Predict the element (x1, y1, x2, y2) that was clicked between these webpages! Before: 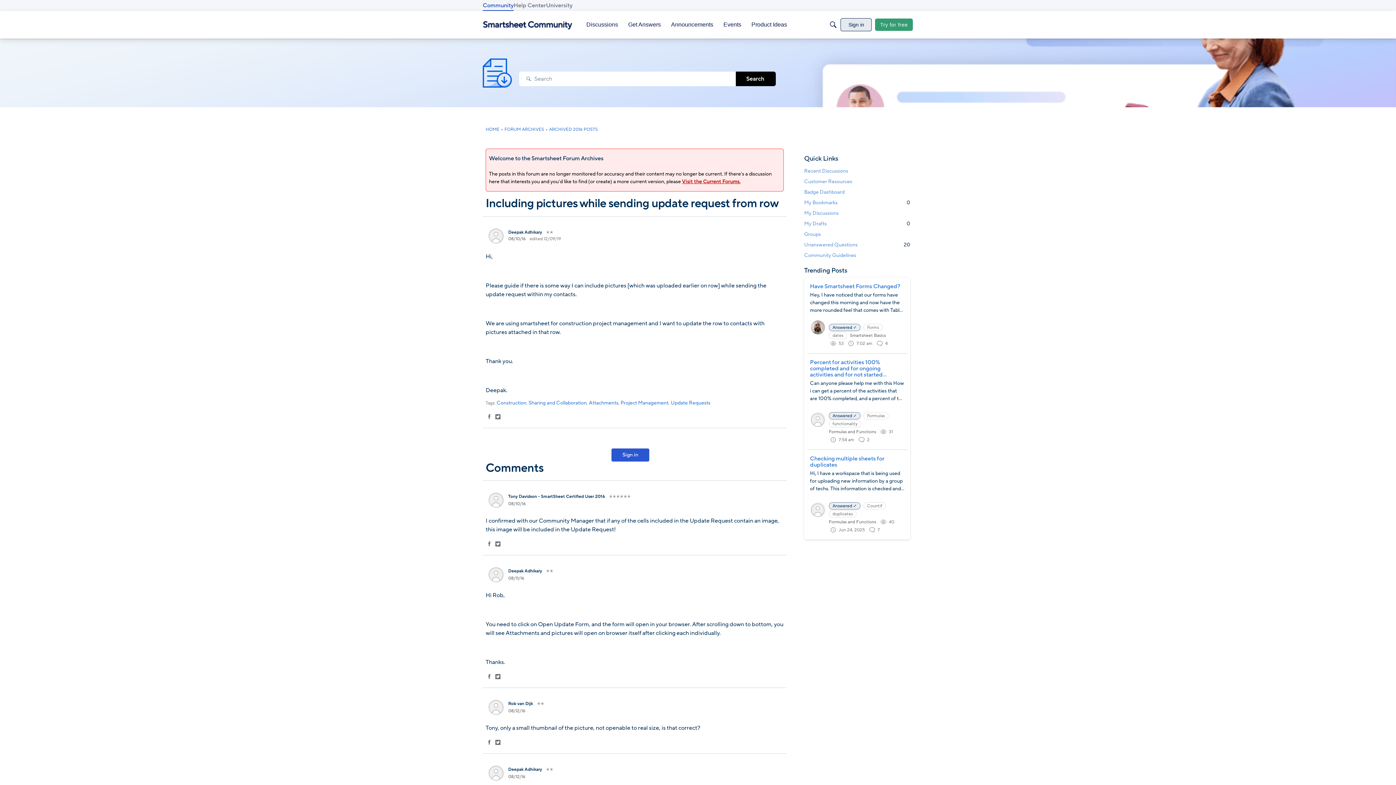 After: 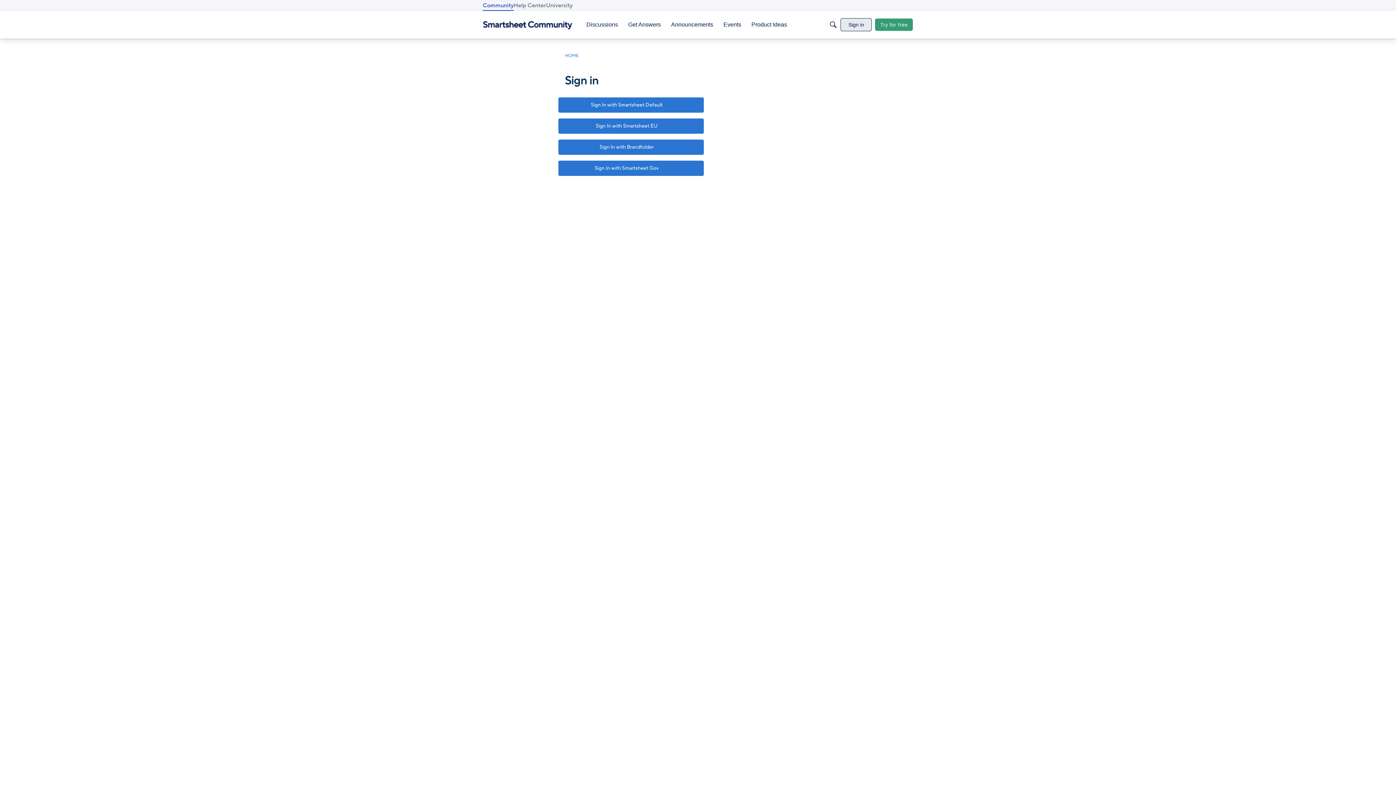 Action: label: Deepak Adhikary bbox: (508, 229, 542, 235)